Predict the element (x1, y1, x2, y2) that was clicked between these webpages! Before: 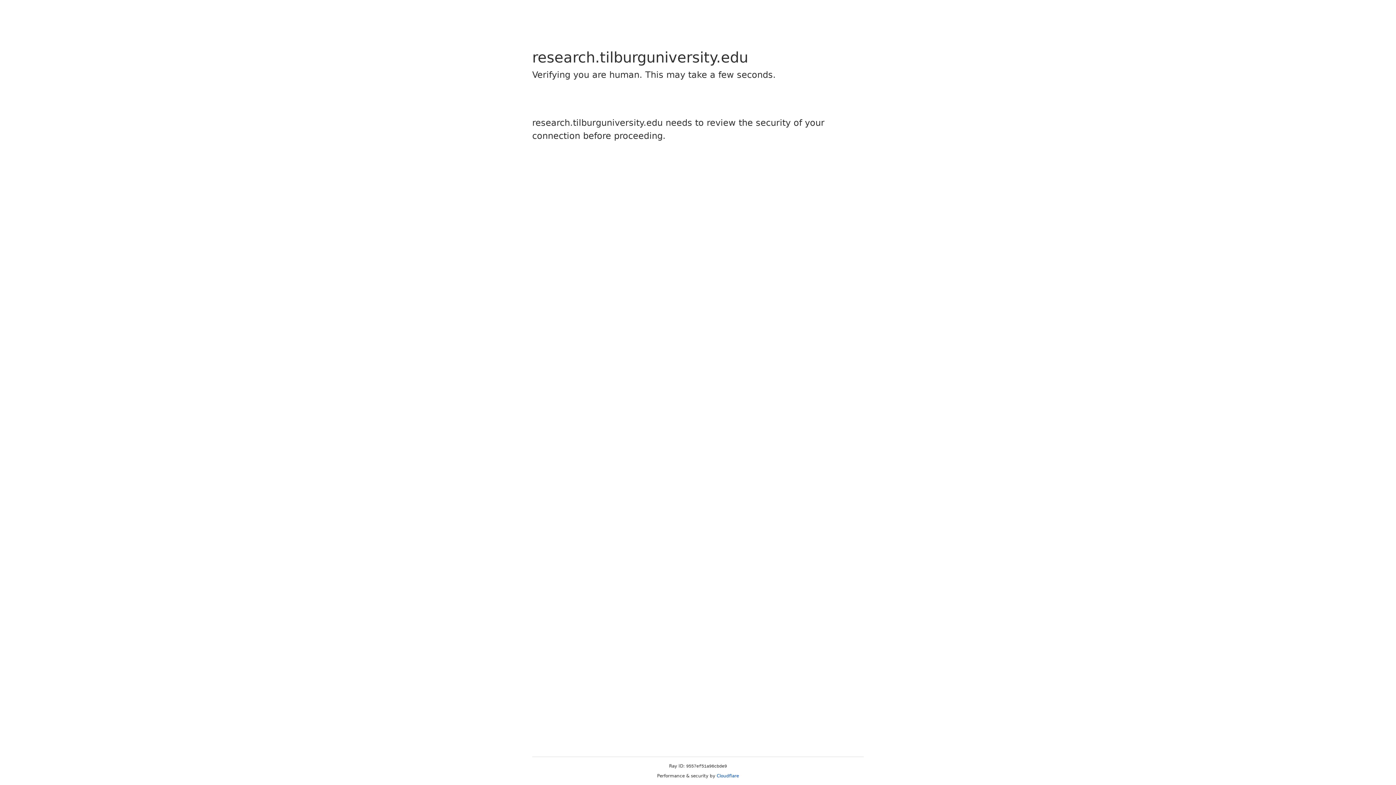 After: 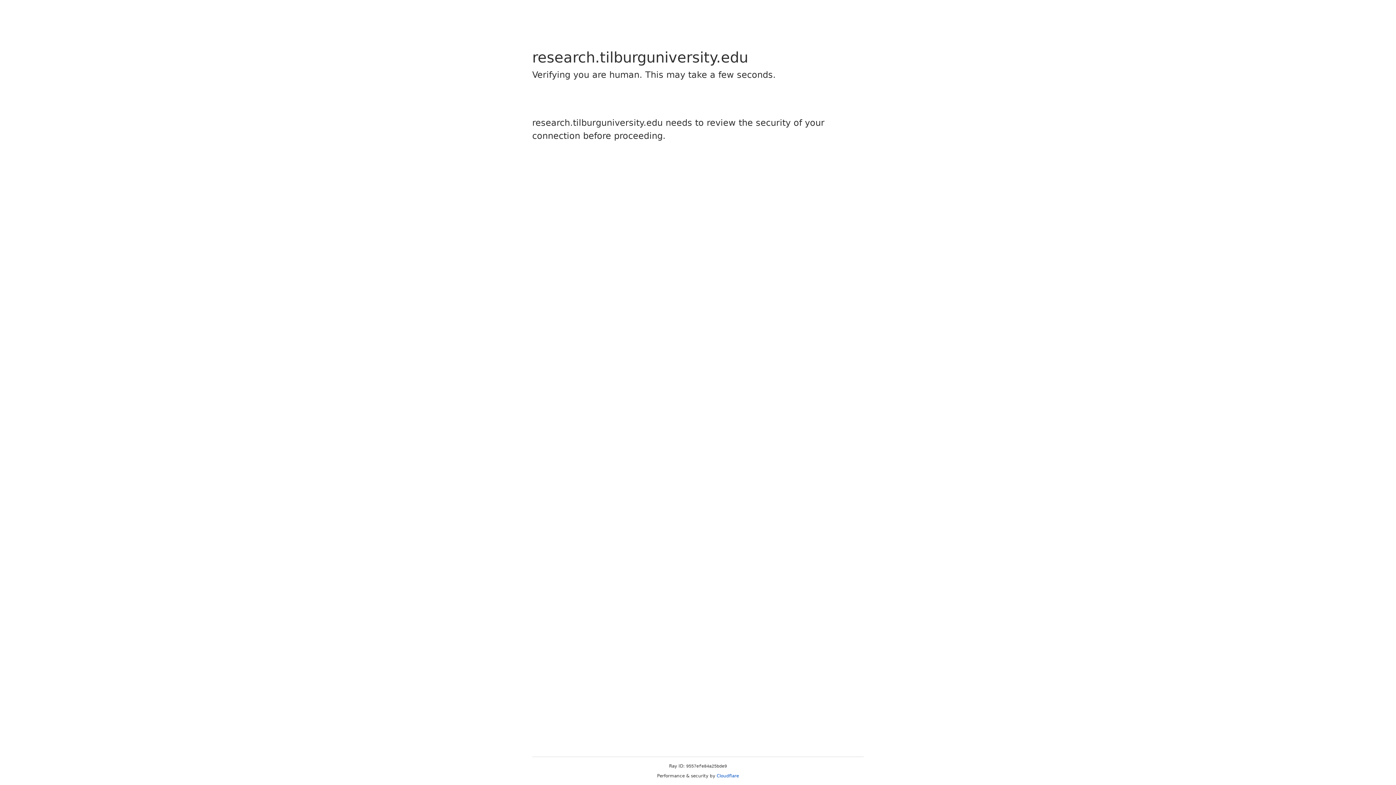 Action: bbox: (716, 773, 739, 778) label: Cloudflare